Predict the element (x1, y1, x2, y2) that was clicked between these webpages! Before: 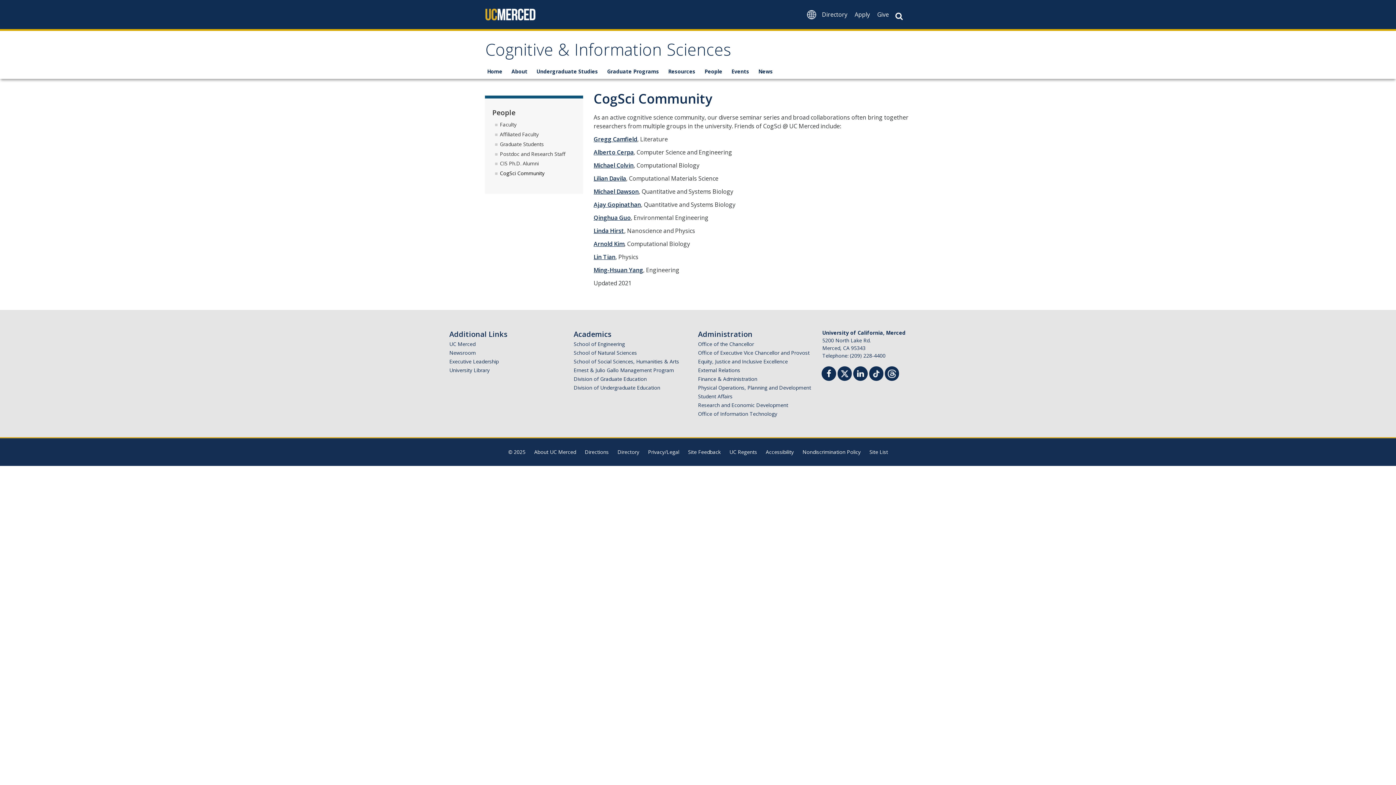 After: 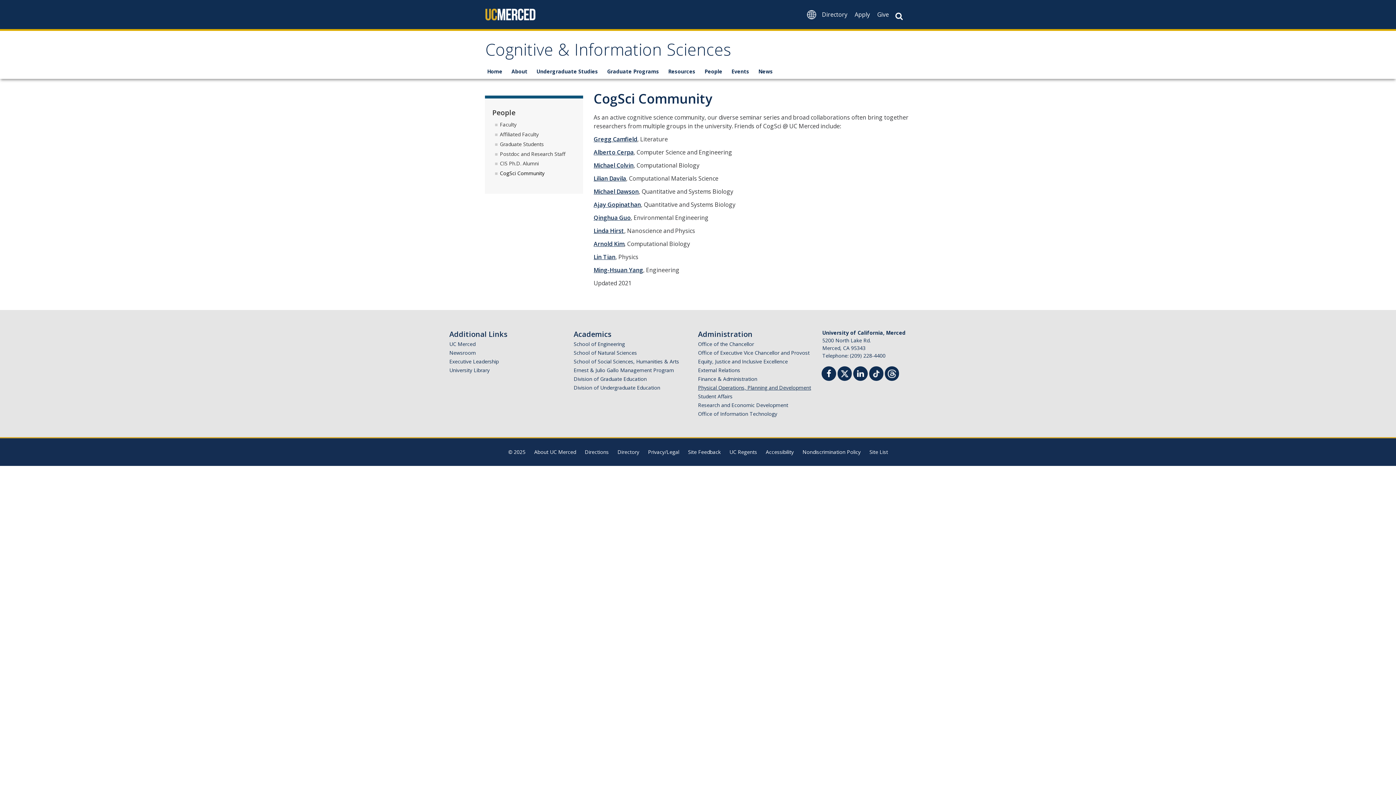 Action: label: Physical Operations, Planning and Development bbox: (698, 384, 811, 391)